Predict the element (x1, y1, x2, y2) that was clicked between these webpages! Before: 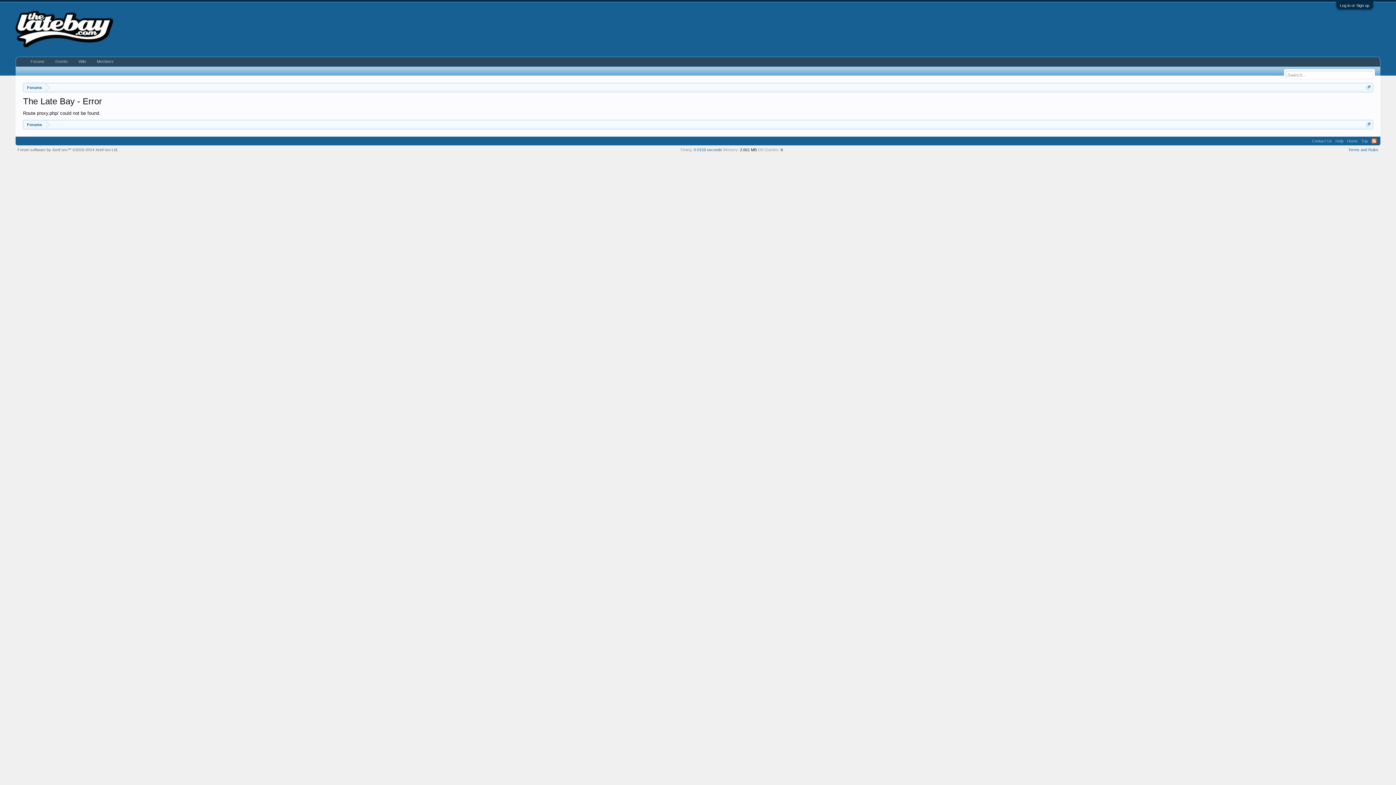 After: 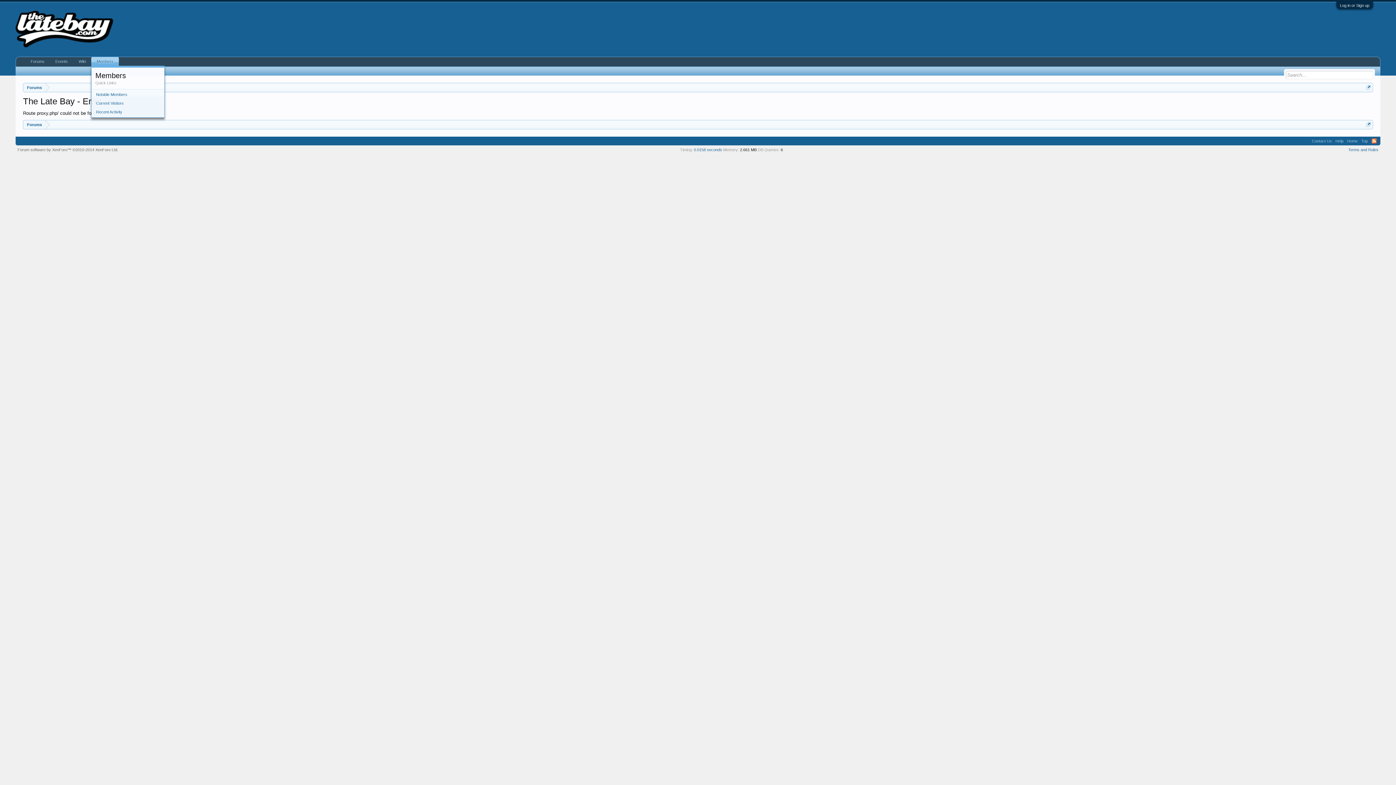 Action: bbox: (113, 57, 119, 66)